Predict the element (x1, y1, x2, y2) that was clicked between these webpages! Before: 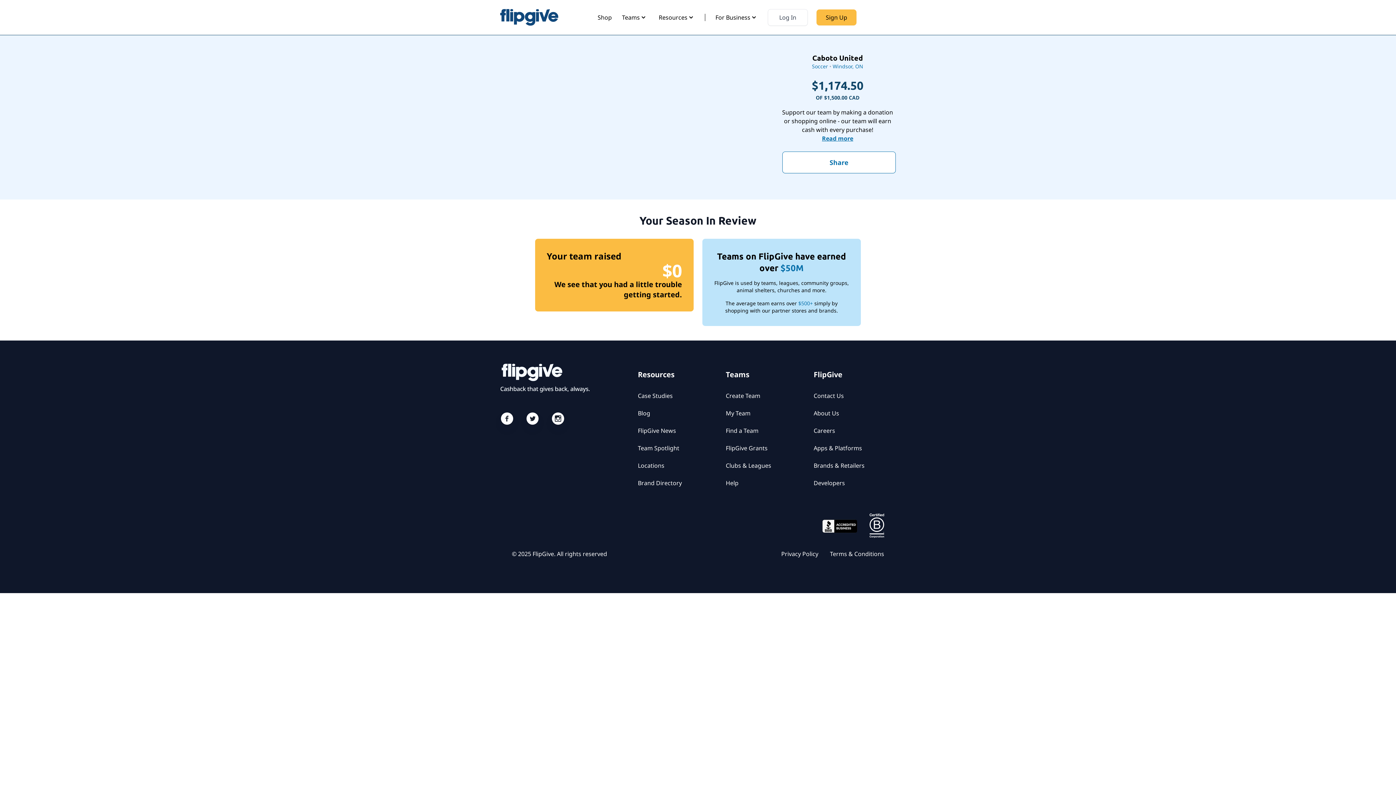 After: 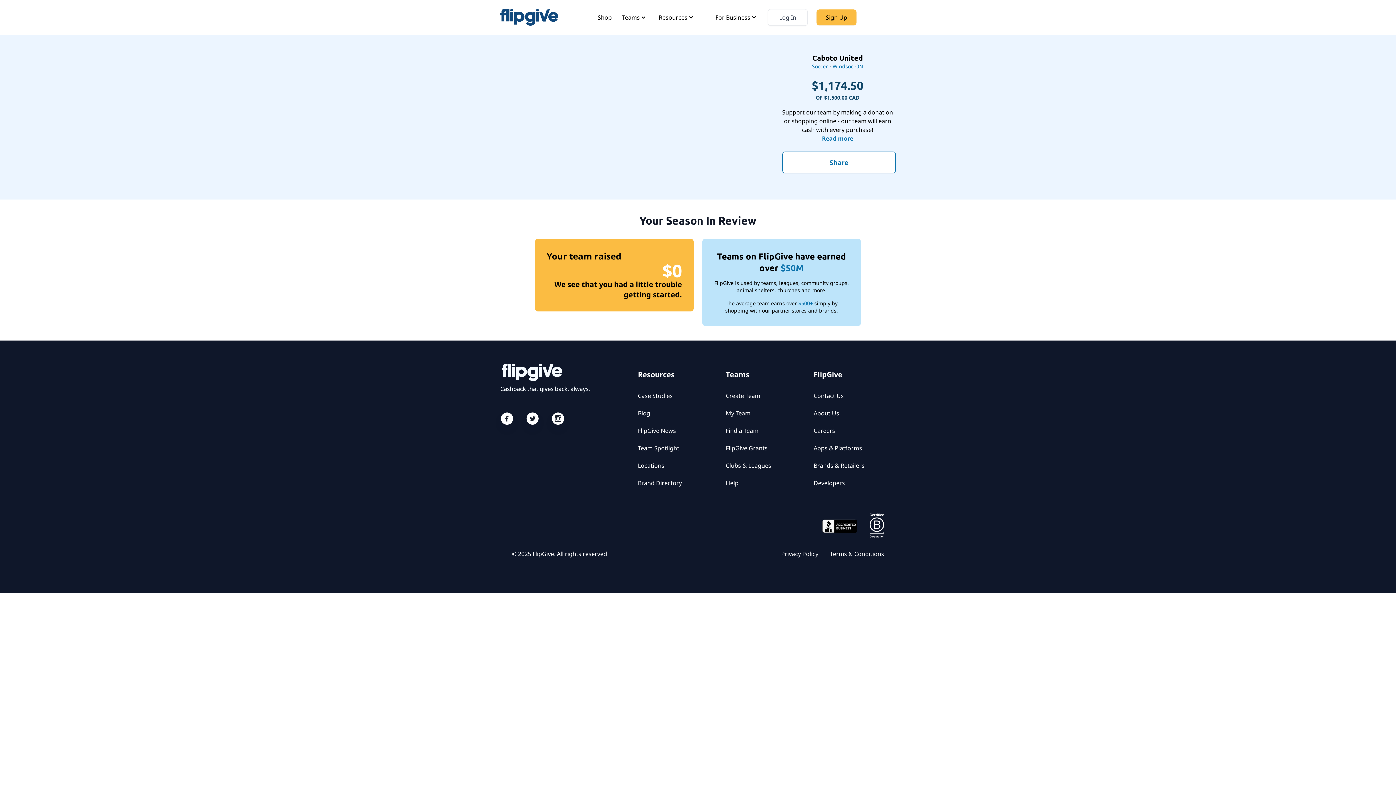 Action: bbox: (545, 269, 570, 295)